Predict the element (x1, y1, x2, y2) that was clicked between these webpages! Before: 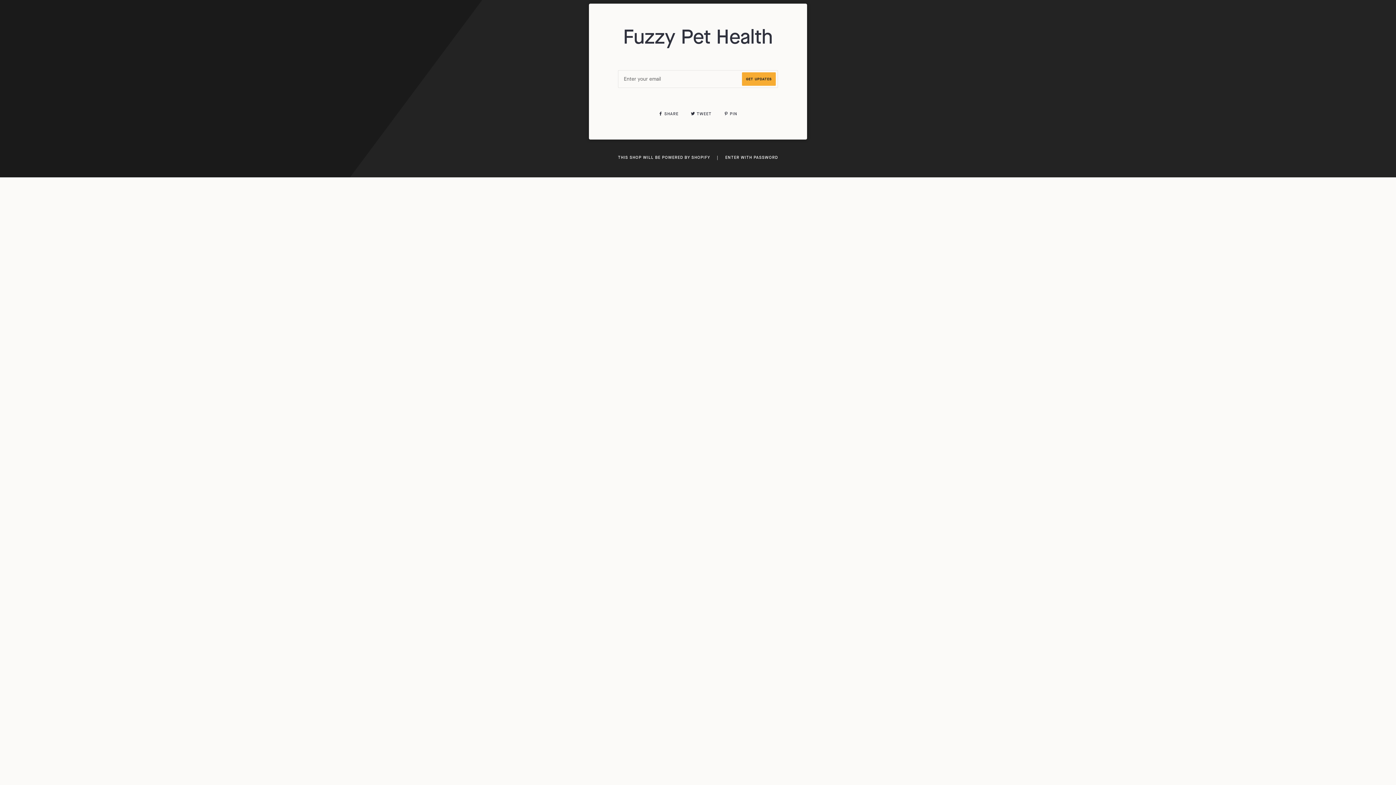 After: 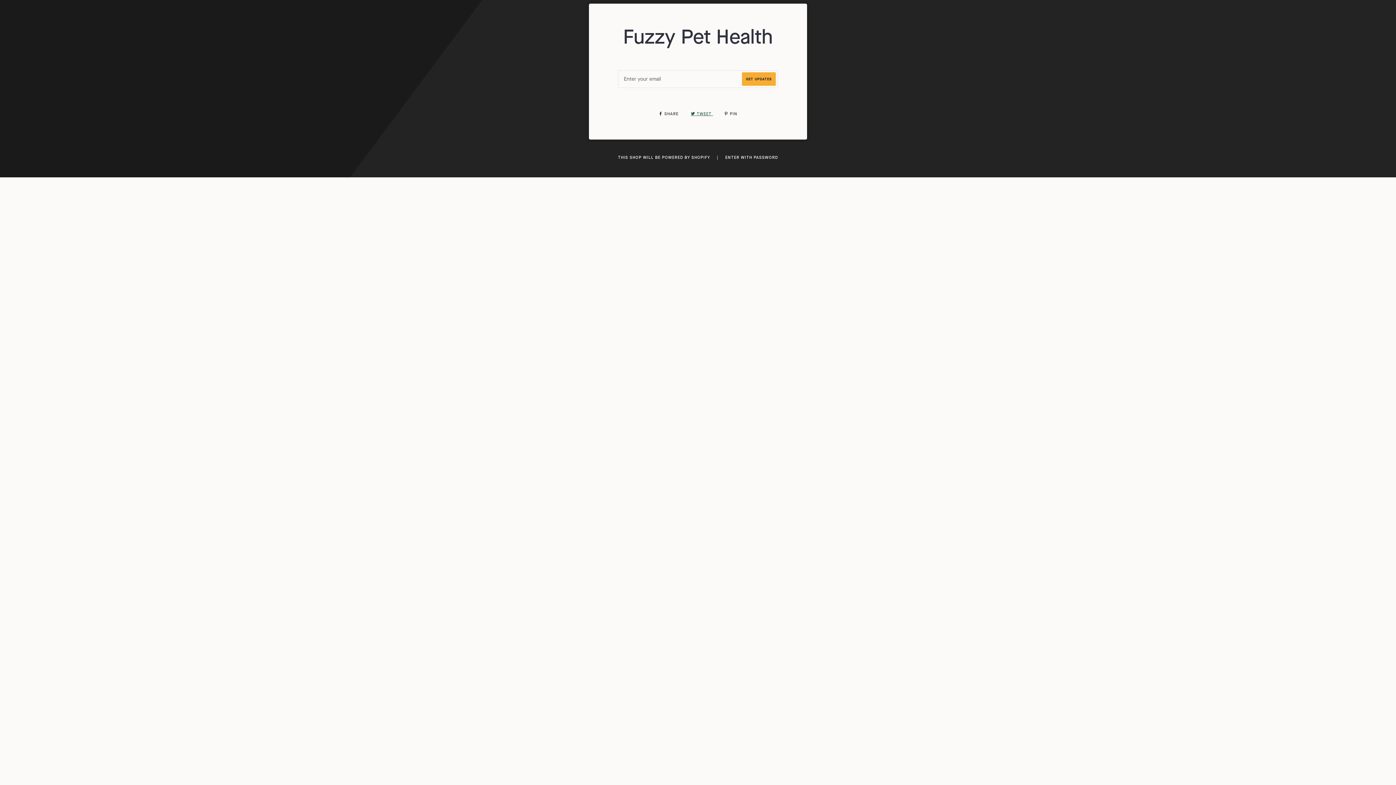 Action: label:  TWEET  bbox: (691, 111, 713, 116)